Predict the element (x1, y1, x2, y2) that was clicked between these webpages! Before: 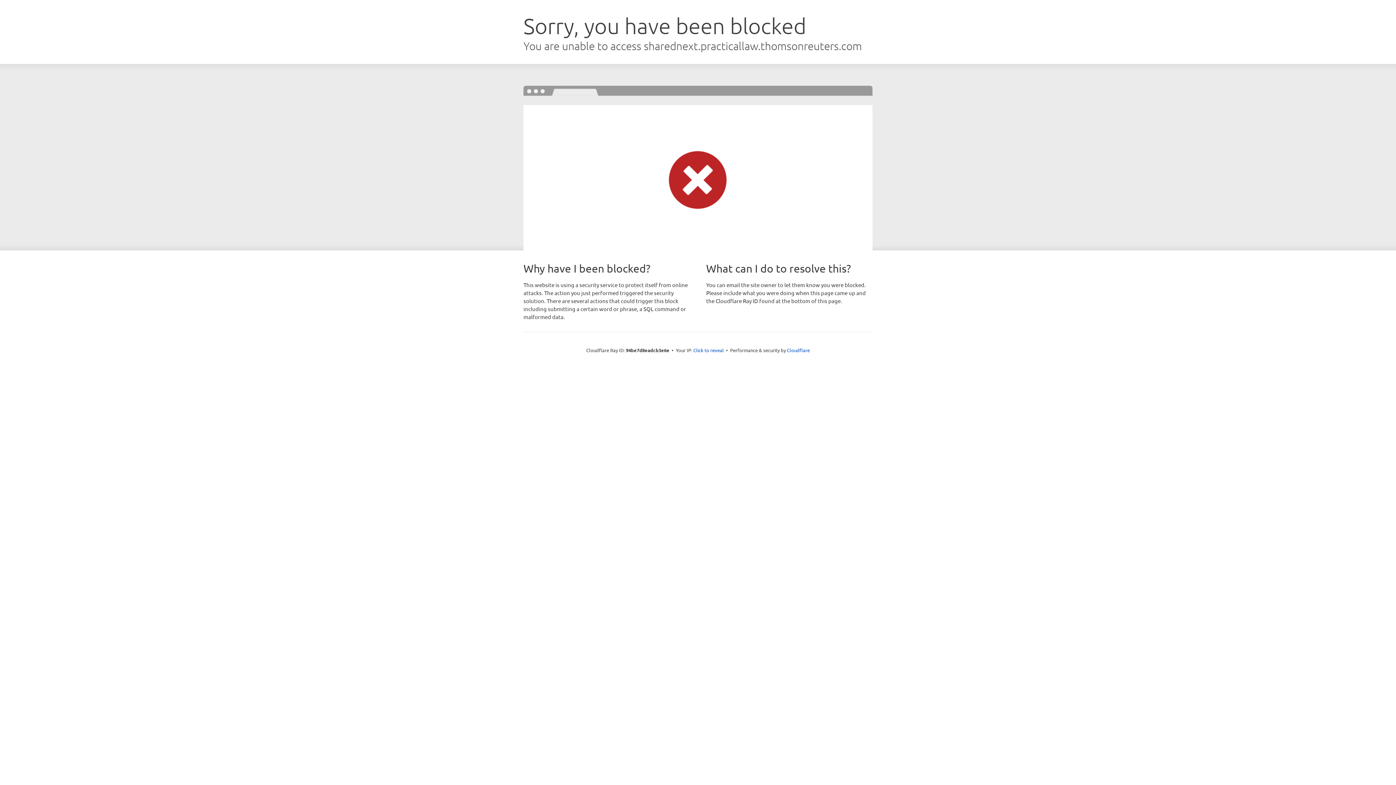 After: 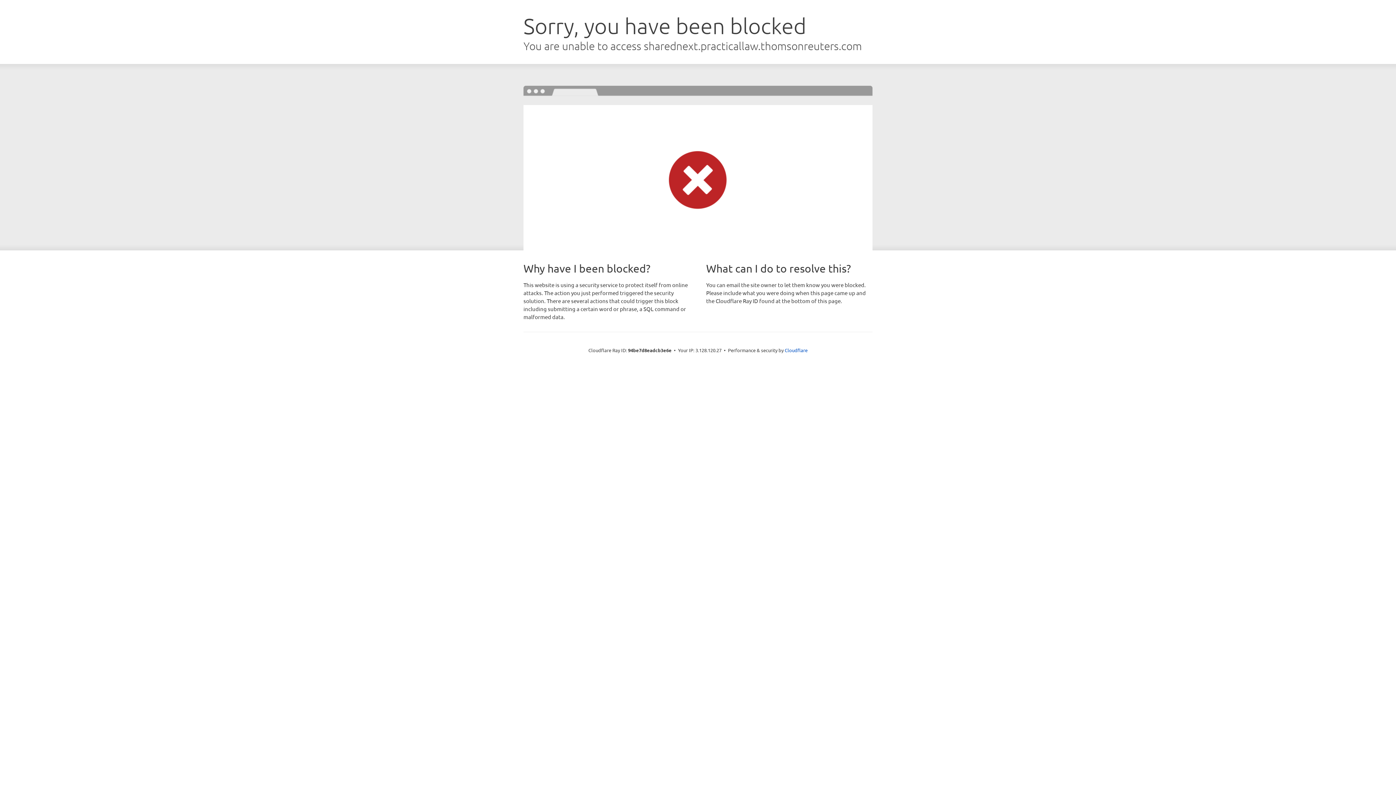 Action: bbox: (693, 346, 724, 353) label: Click to reveal